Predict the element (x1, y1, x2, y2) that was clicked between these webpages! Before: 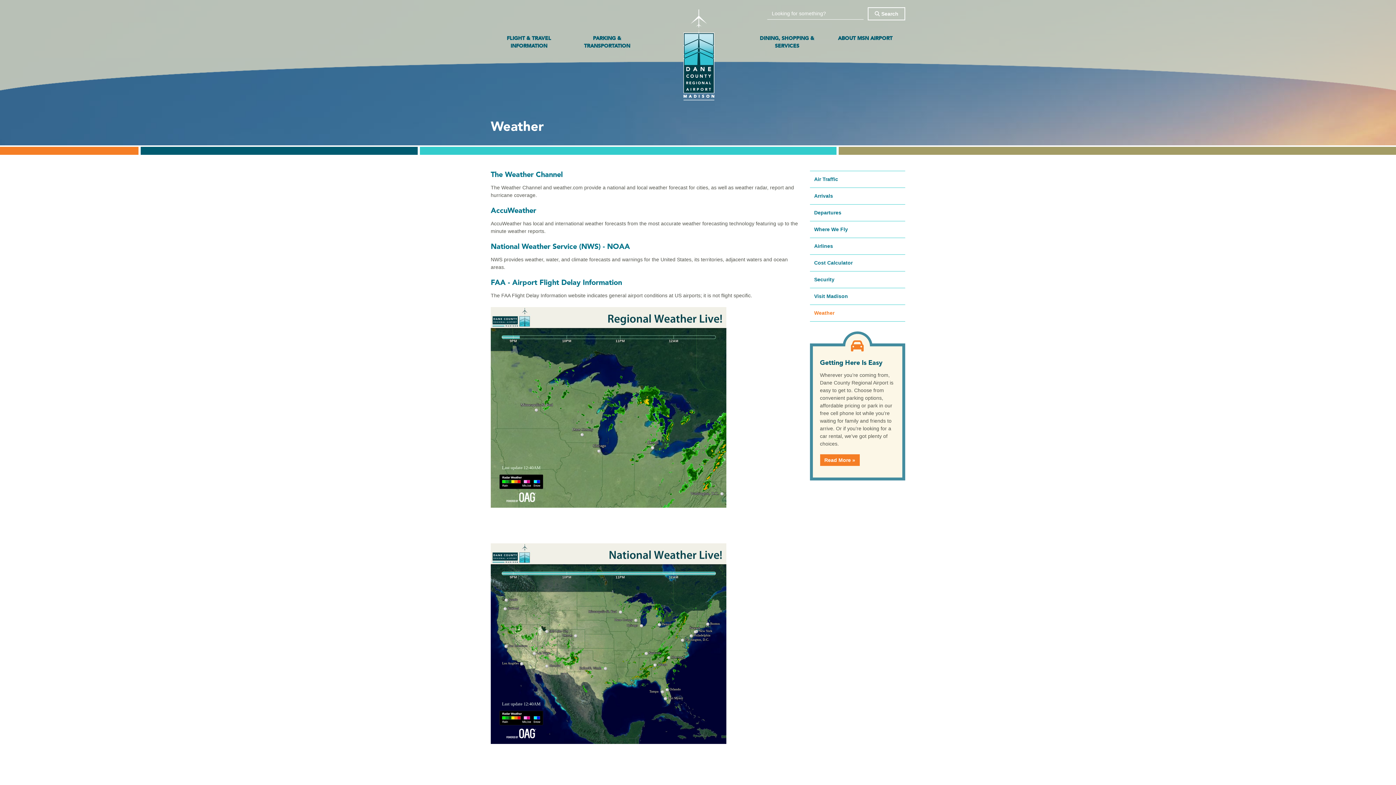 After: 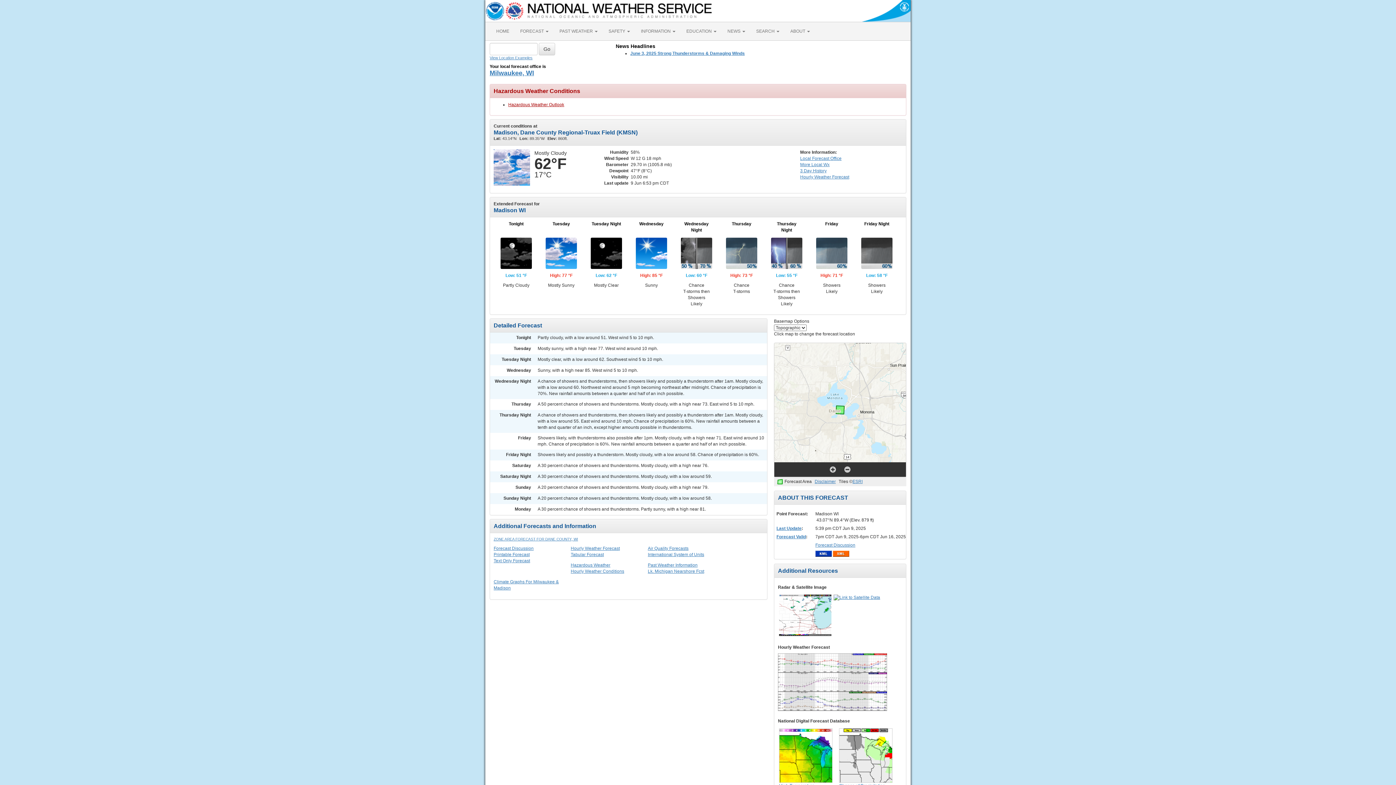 Action: bbox: (490, 243, 630, 250) label: National Weather Service (NWS) - NOAA